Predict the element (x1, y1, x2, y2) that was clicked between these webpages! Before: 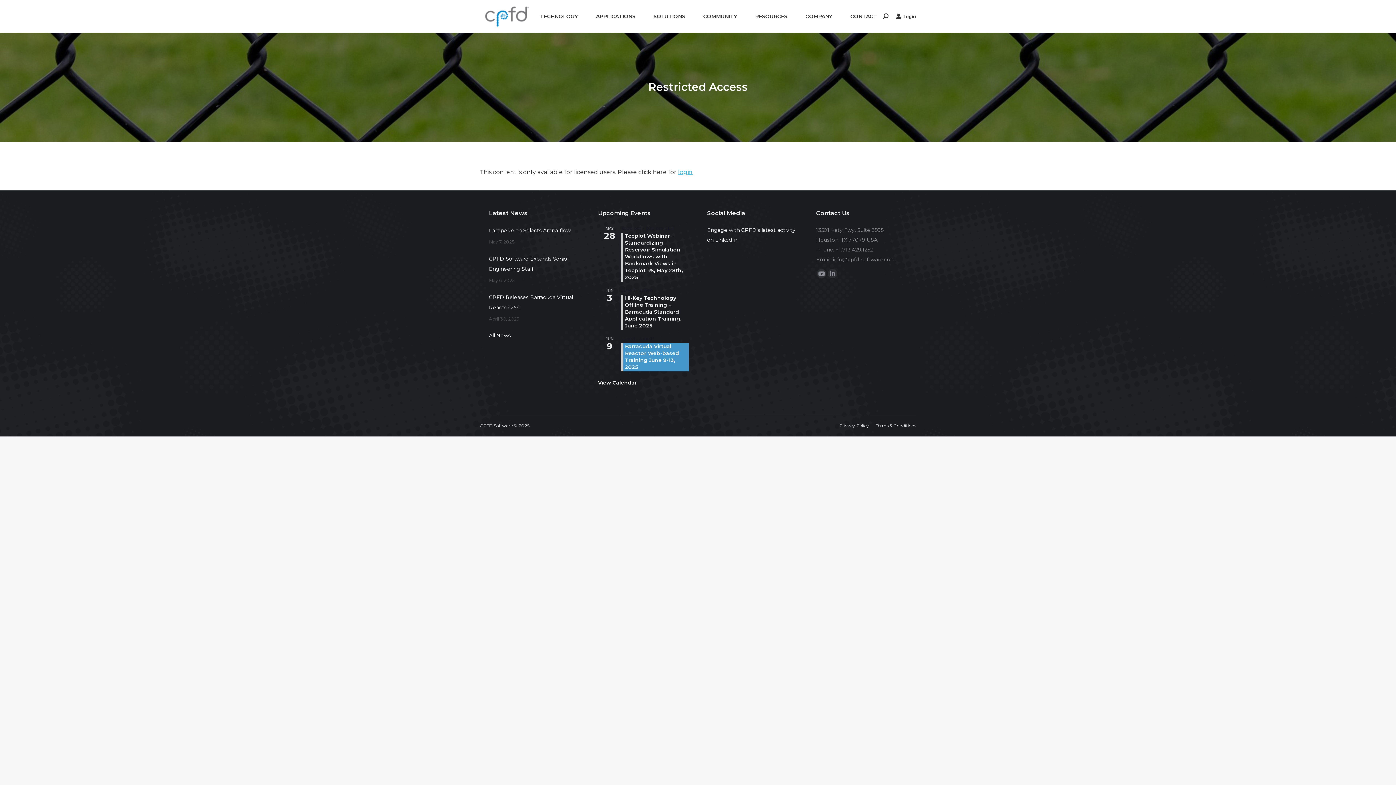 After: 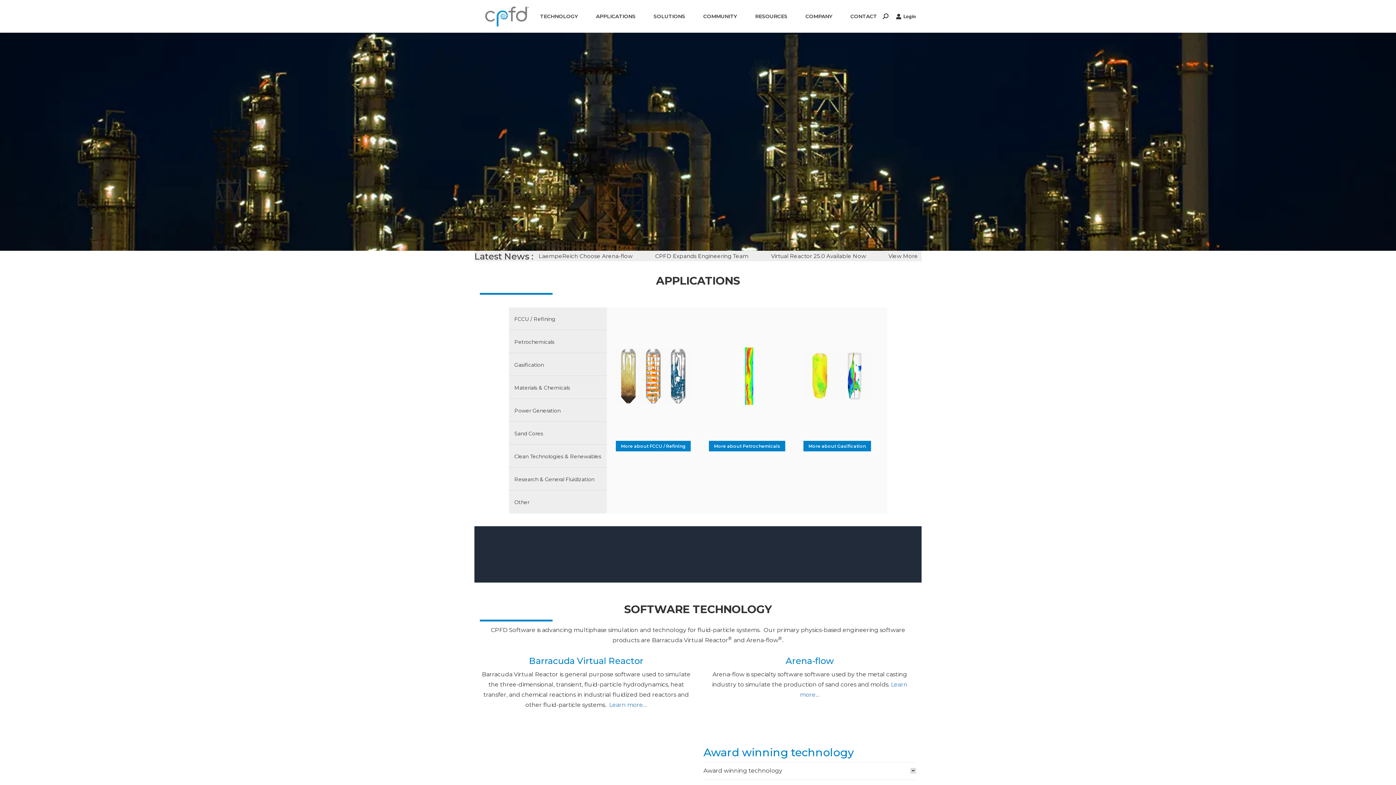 Action: bbox: (480, 3, 536, 29)